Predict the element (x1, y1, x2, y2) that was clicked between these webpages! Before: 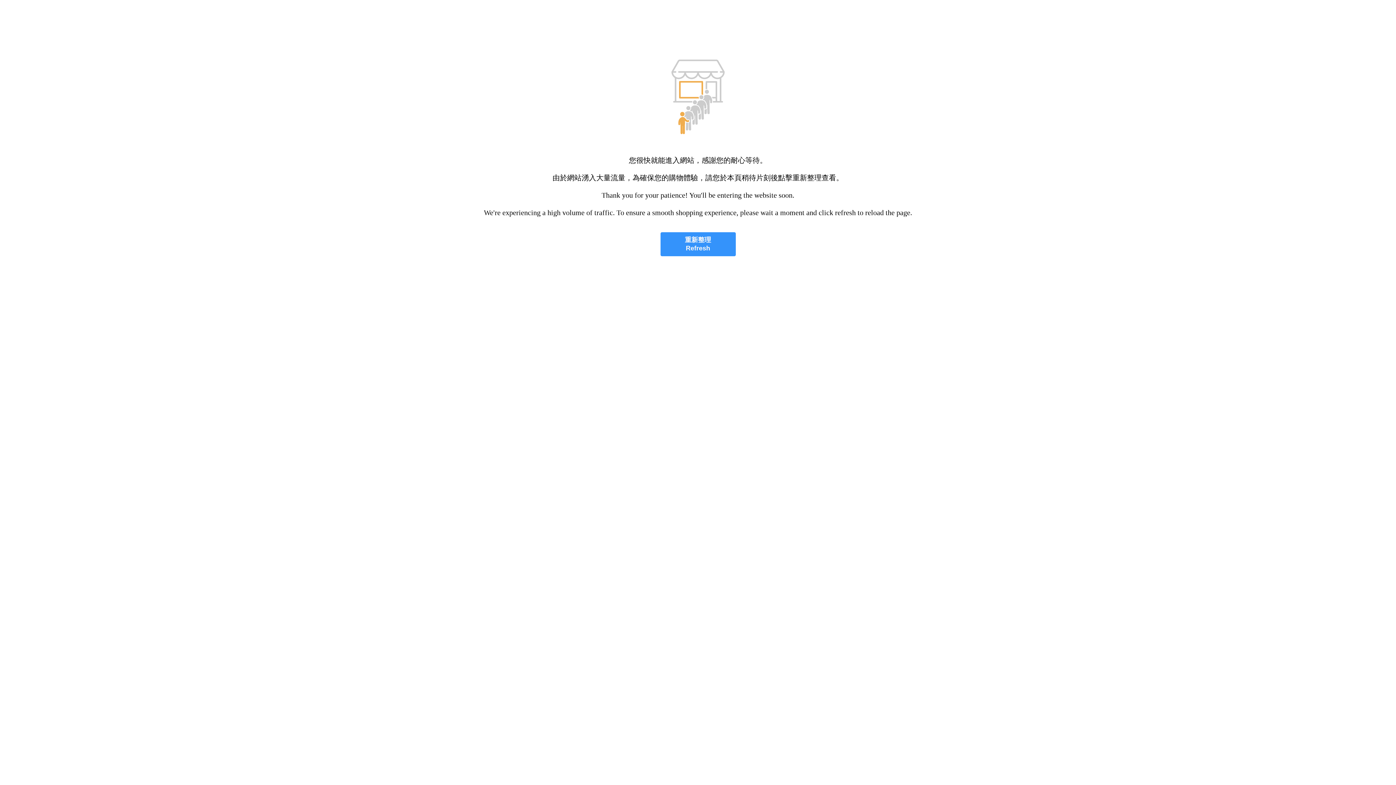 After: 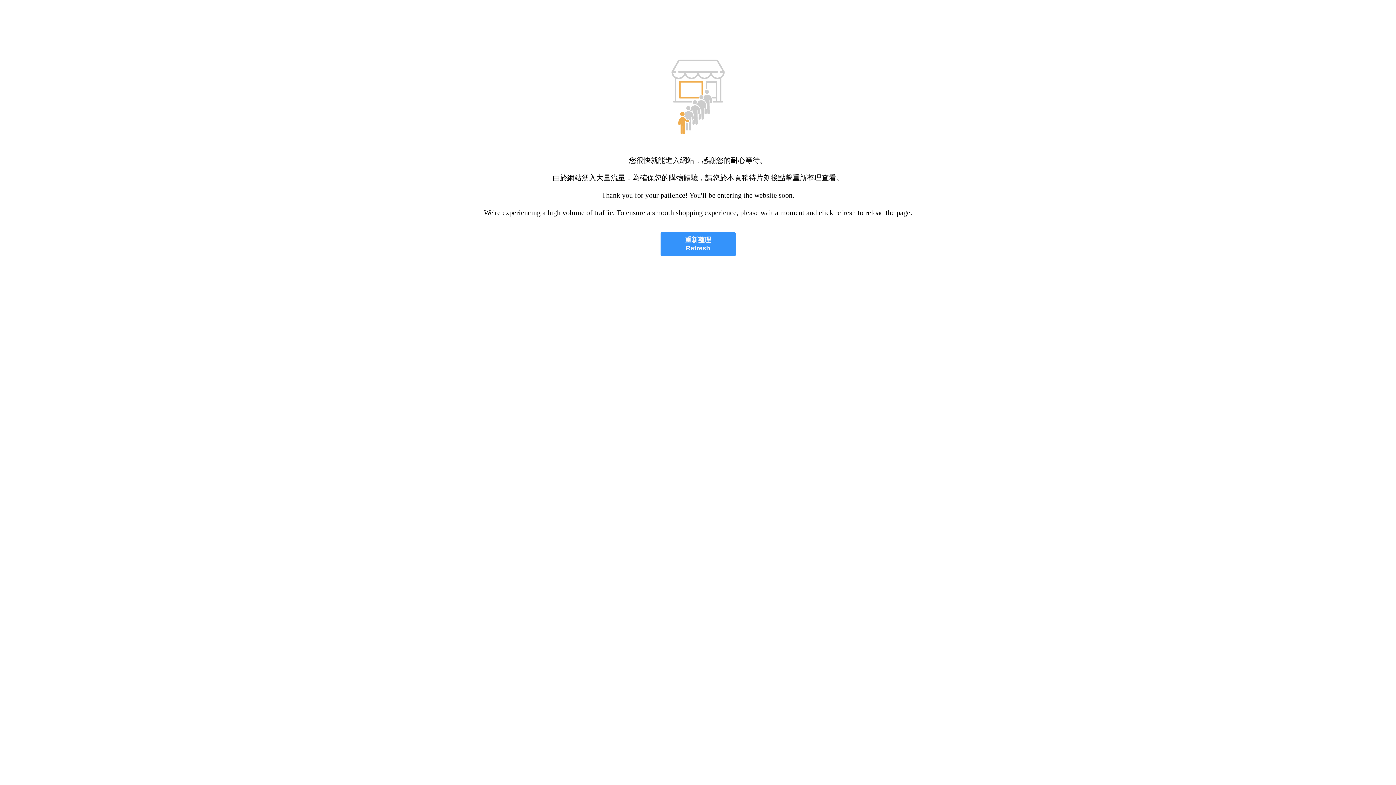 Action: bbox: (660, 232, 735, 256) label: 重新整理
Refresh